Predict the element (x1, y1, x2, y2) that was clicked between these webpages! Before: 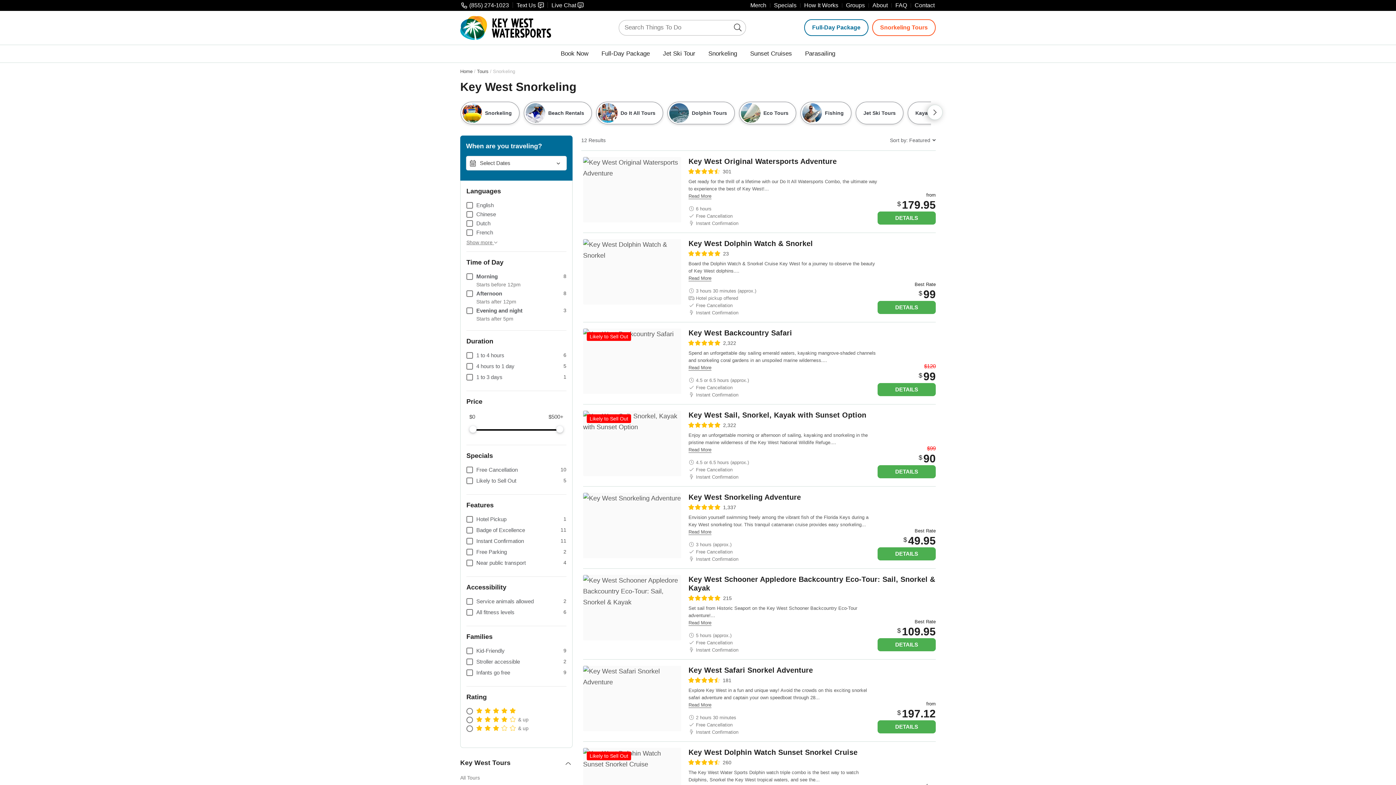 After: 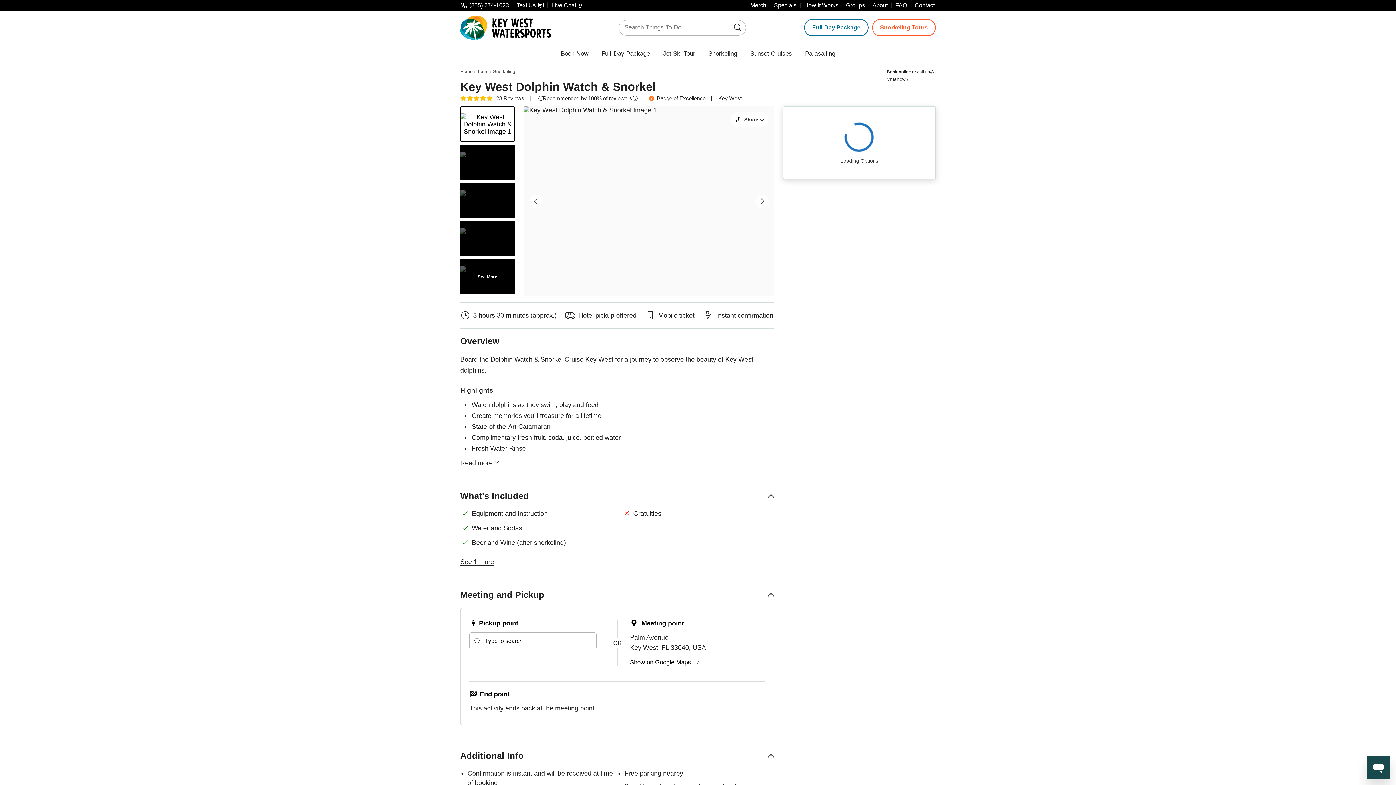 Action: label: Key West Dolphin Watch & Snorkel bbox: (688, 239, 813, 247)